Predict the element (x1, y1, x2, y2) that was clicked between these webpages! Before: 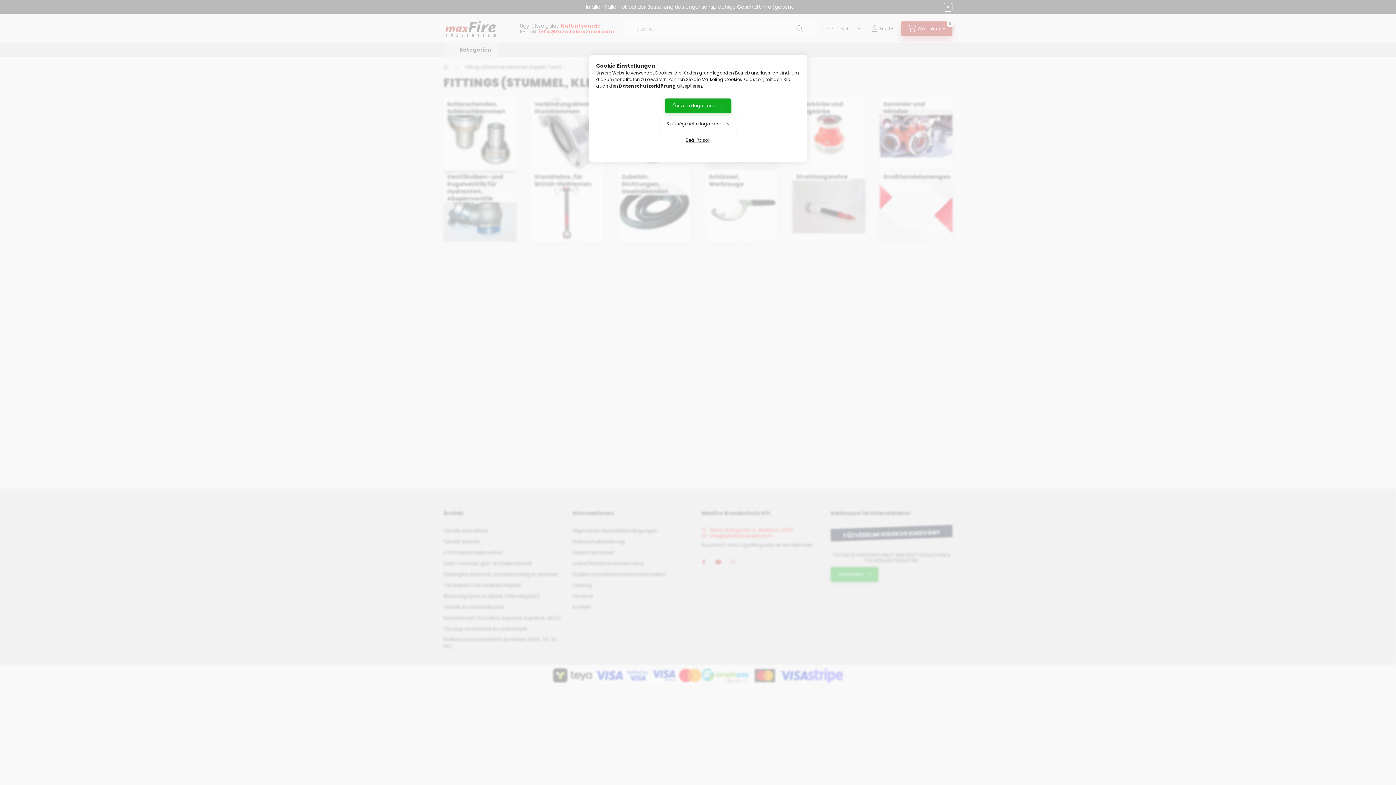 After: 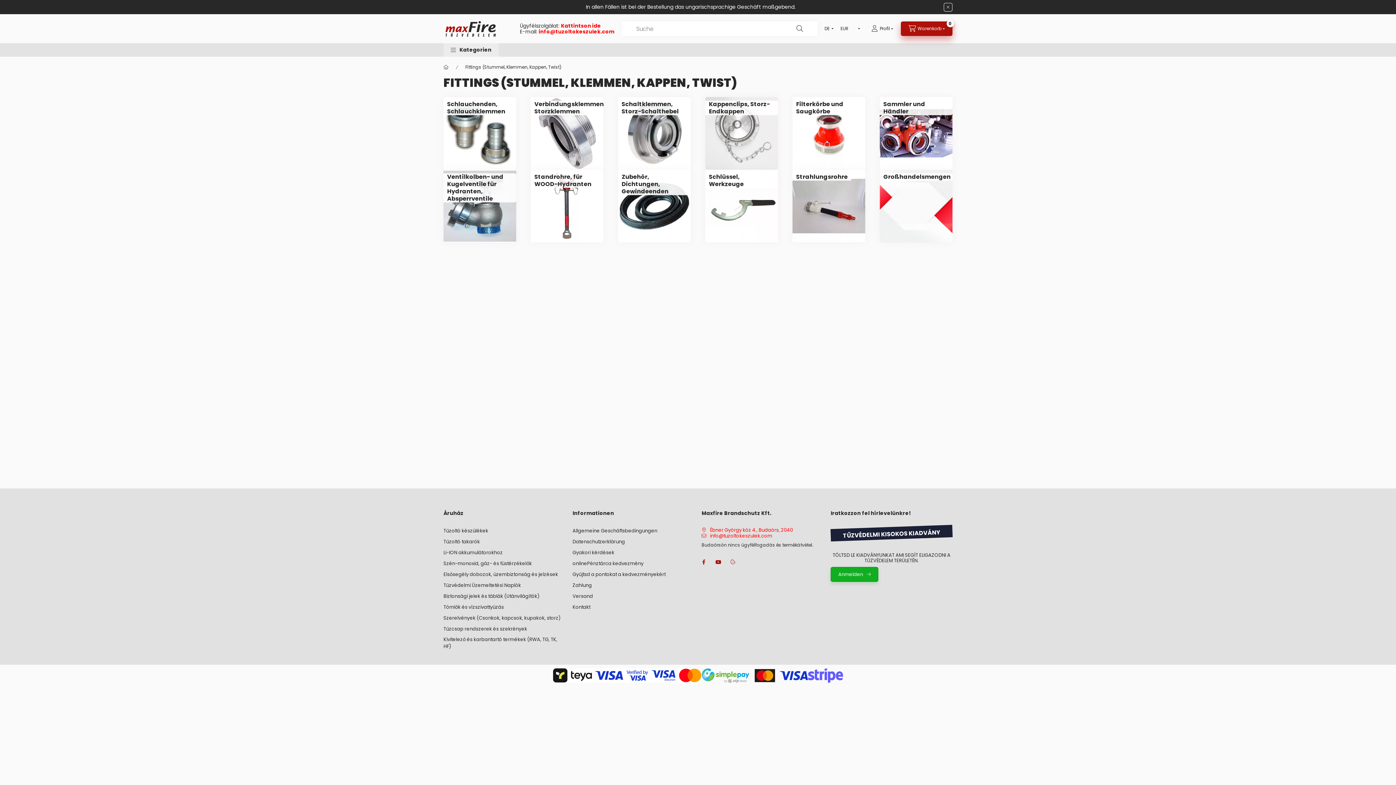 Action: bbox: (664, 98, 731, 113) label: Összes elfogadása